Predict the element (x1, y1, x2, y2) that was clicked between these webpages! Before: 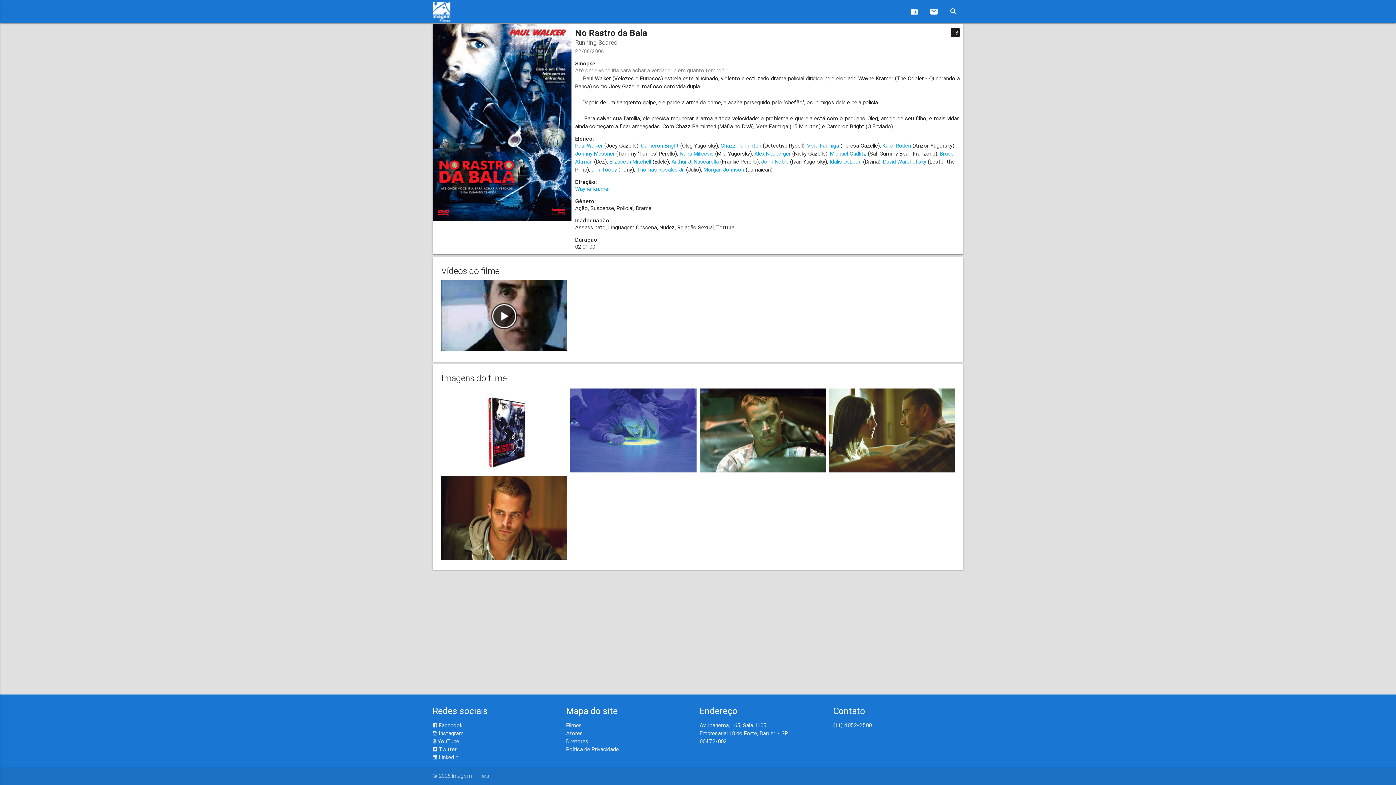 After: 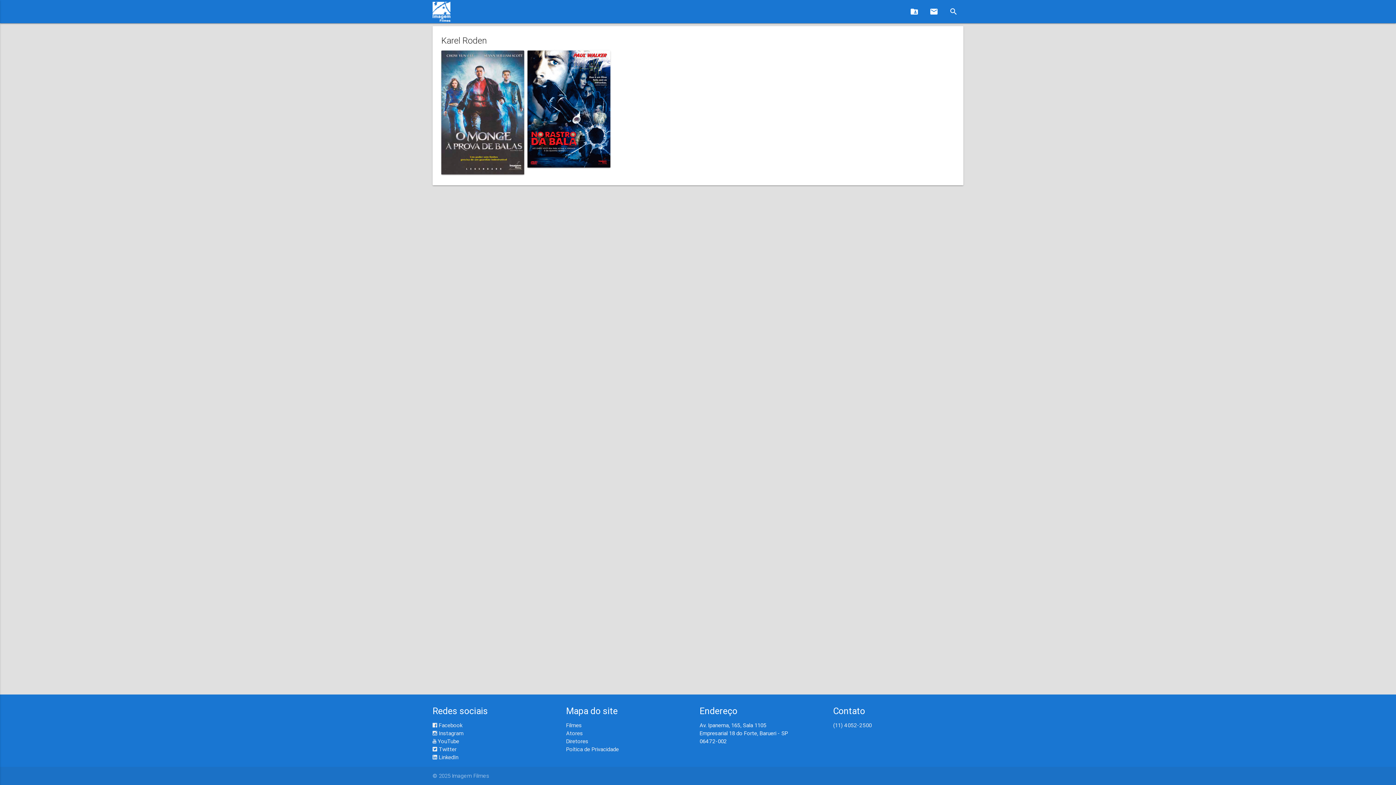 Action: bbox: (882, 142, 911, 149) label: Karel Roden